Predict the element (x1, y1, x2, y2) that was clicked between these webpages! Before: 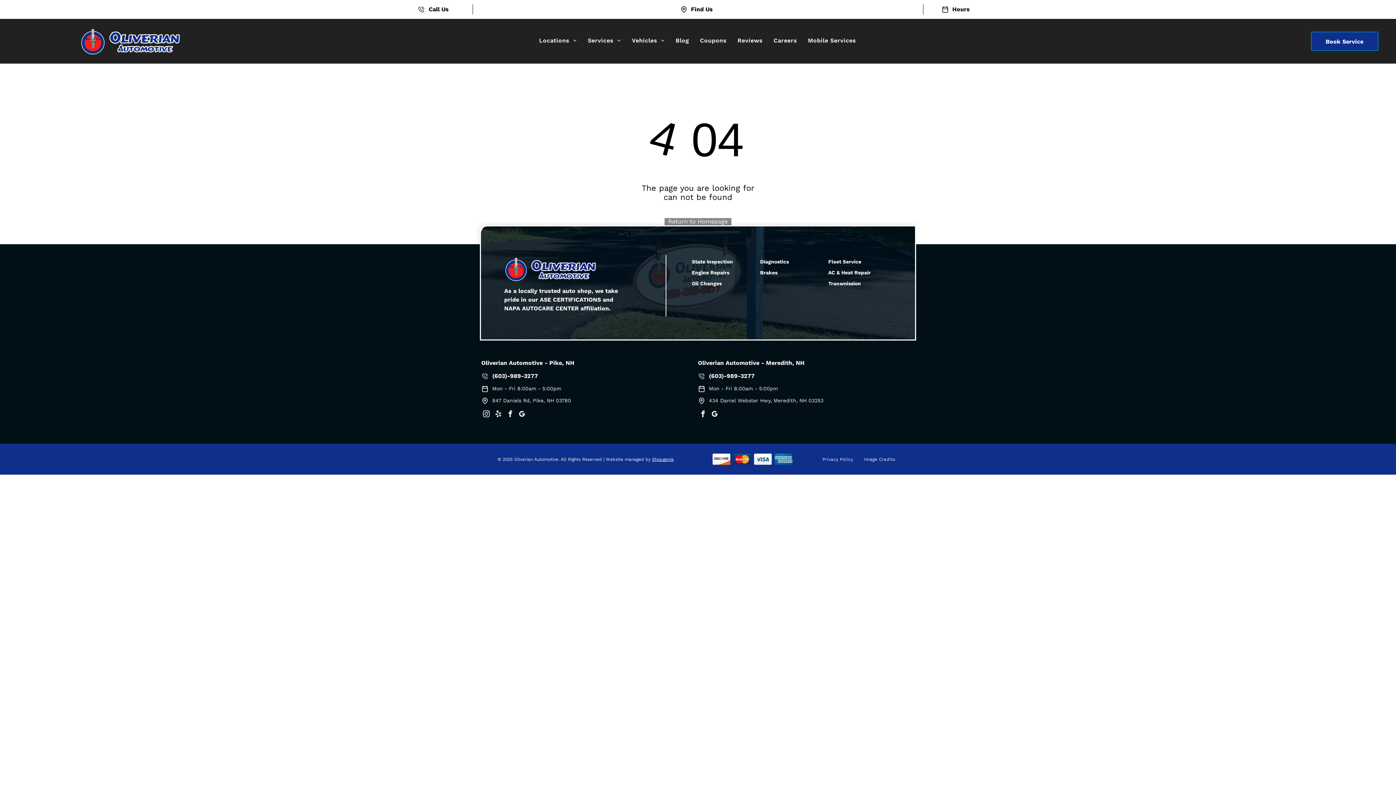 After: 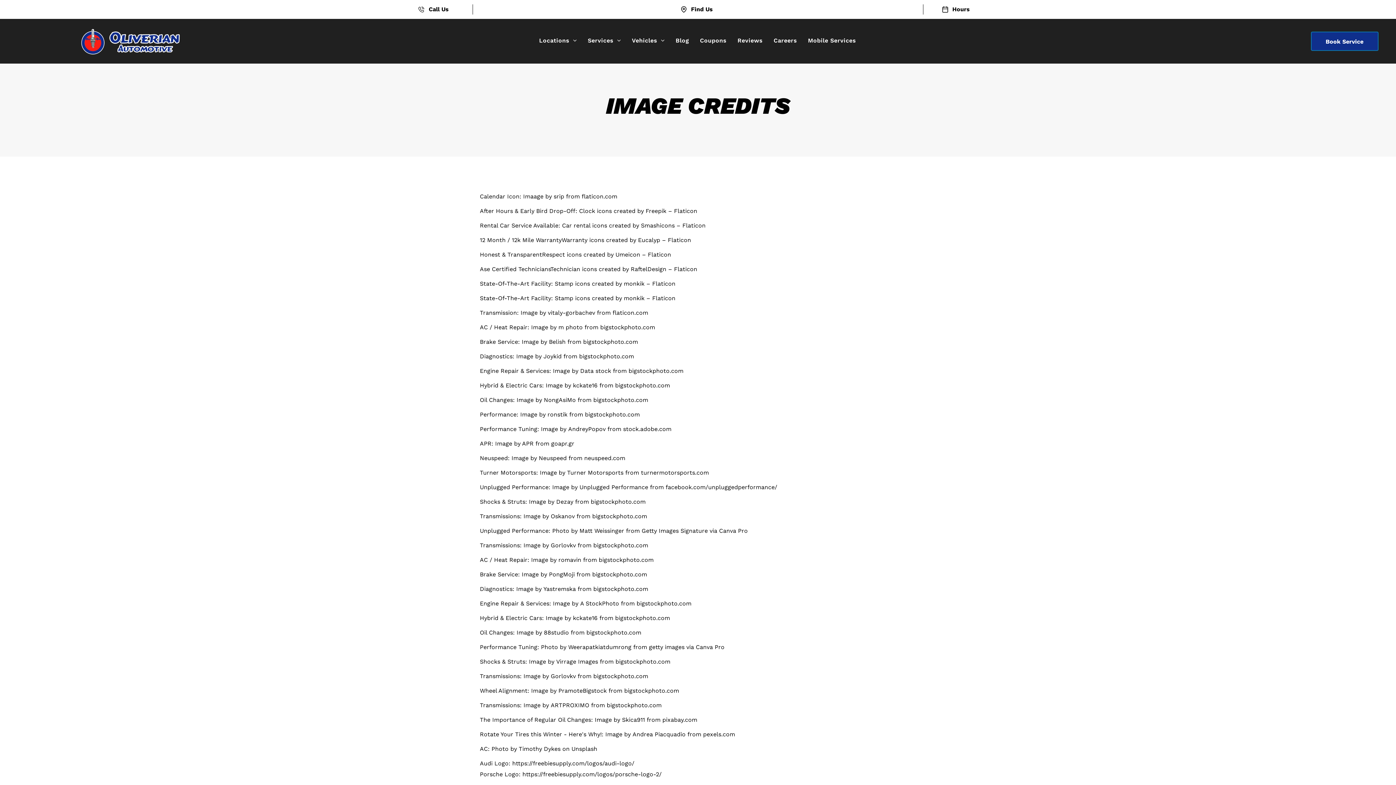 Action: label: Image Credits bbox: (858, 455, 900, 463)